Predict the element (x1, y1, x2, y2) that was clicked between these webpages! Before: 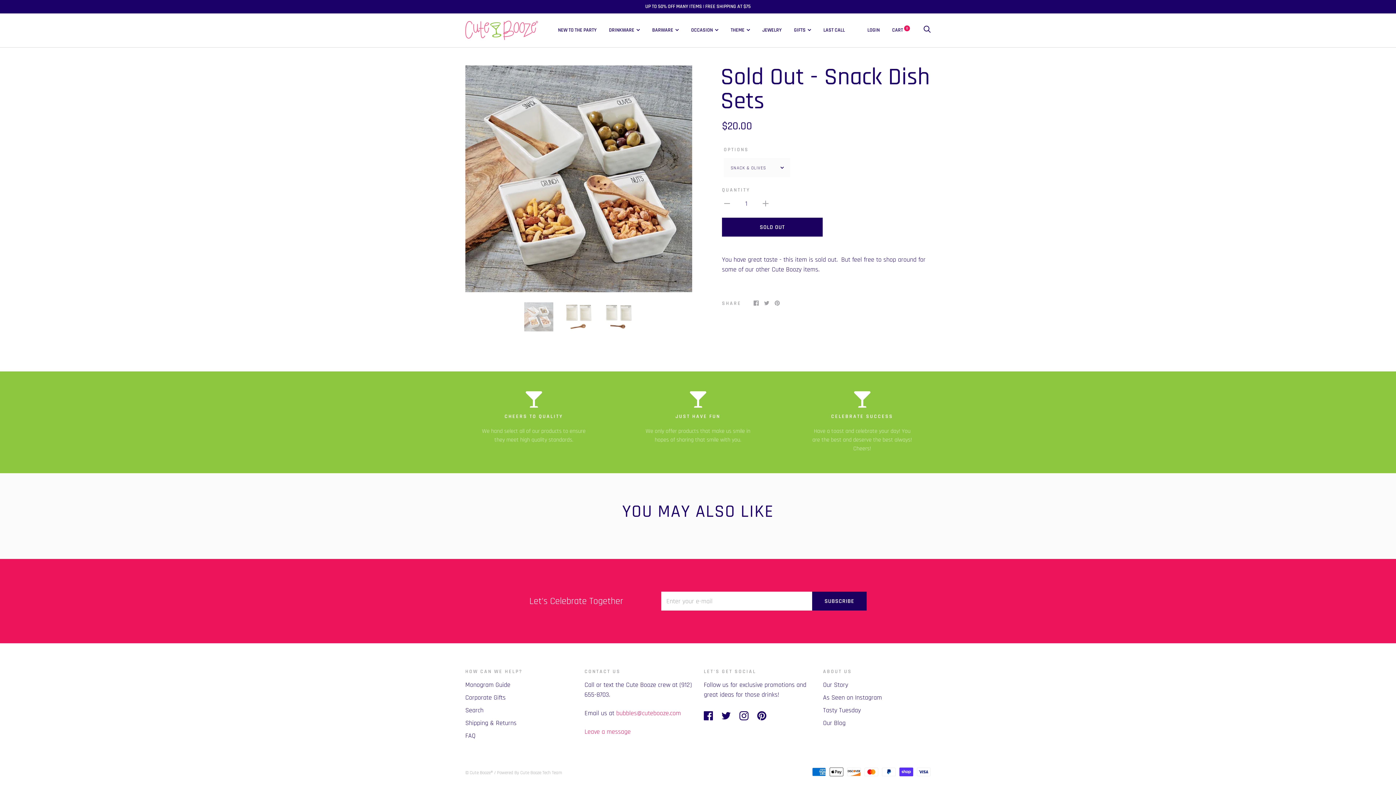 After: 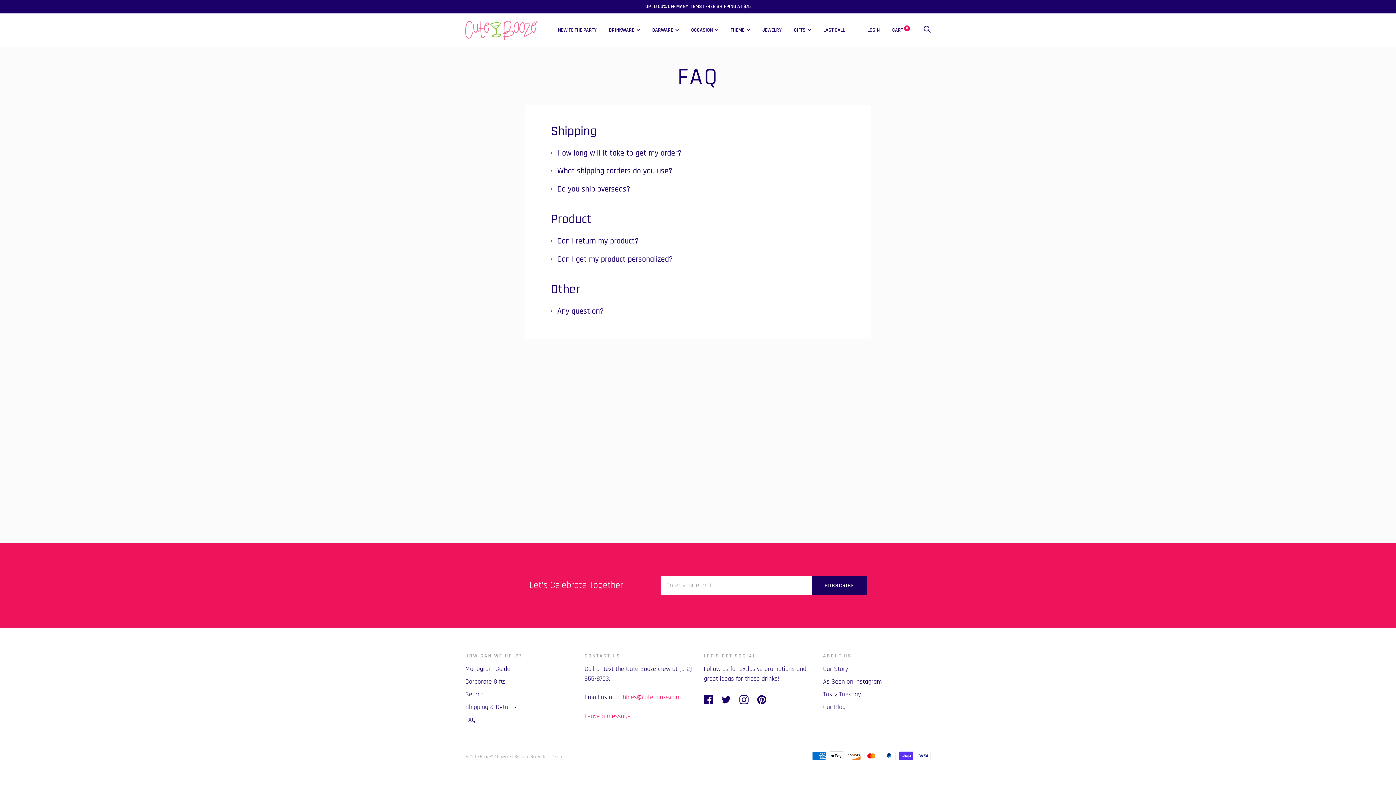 Action: label: FAQ bbox: (465, 731, 475, 740)